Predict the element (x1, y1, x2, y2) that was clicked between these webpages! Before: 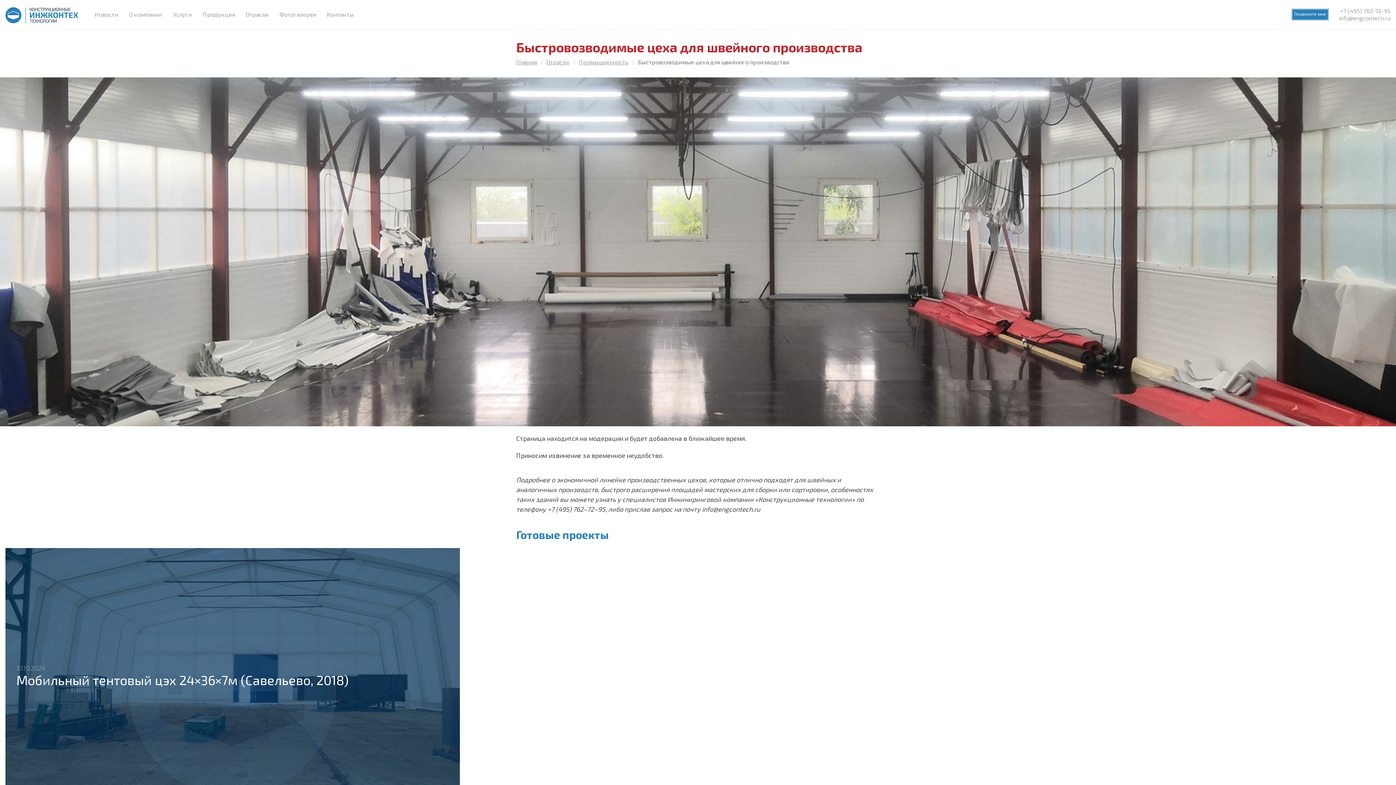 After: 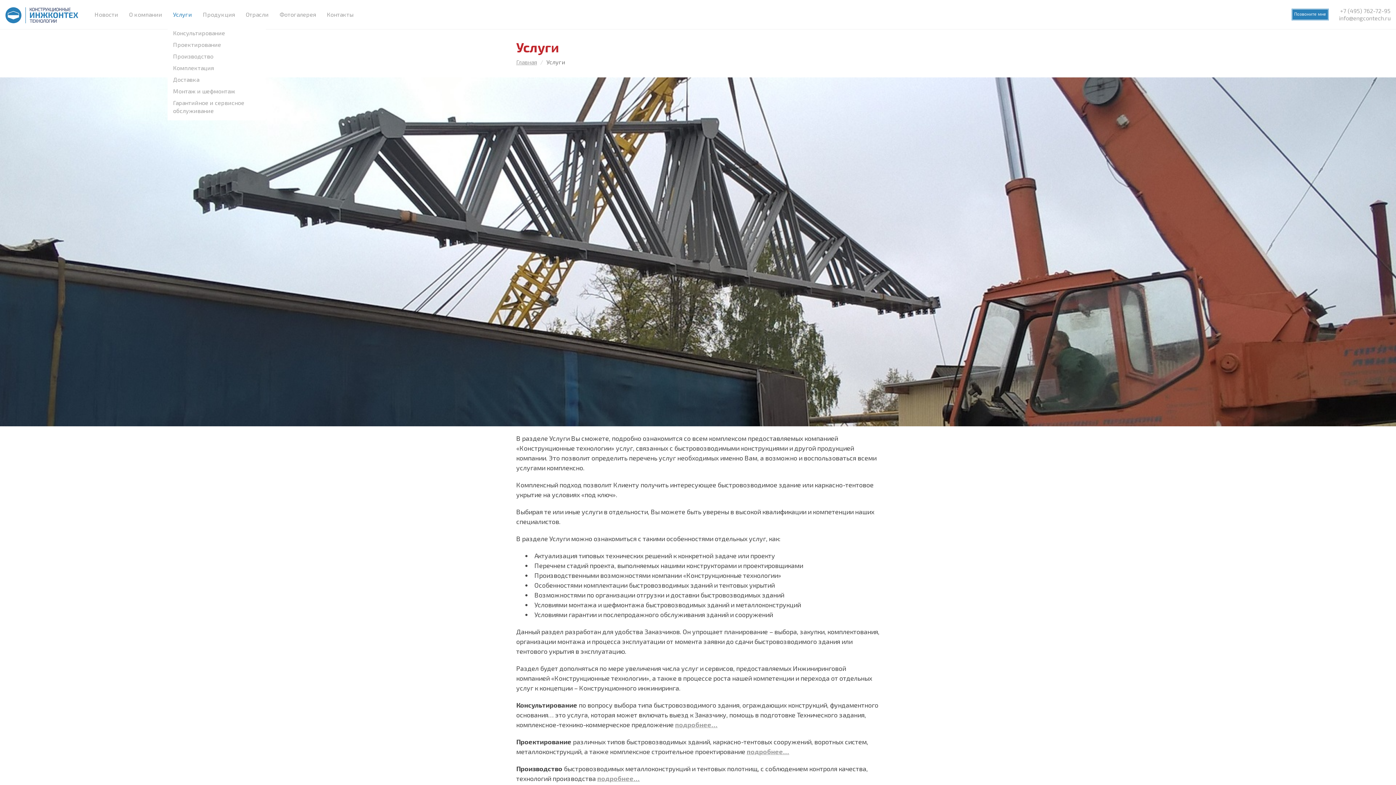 Action: bbox: (167, 0, 197, 29) label: Услуги